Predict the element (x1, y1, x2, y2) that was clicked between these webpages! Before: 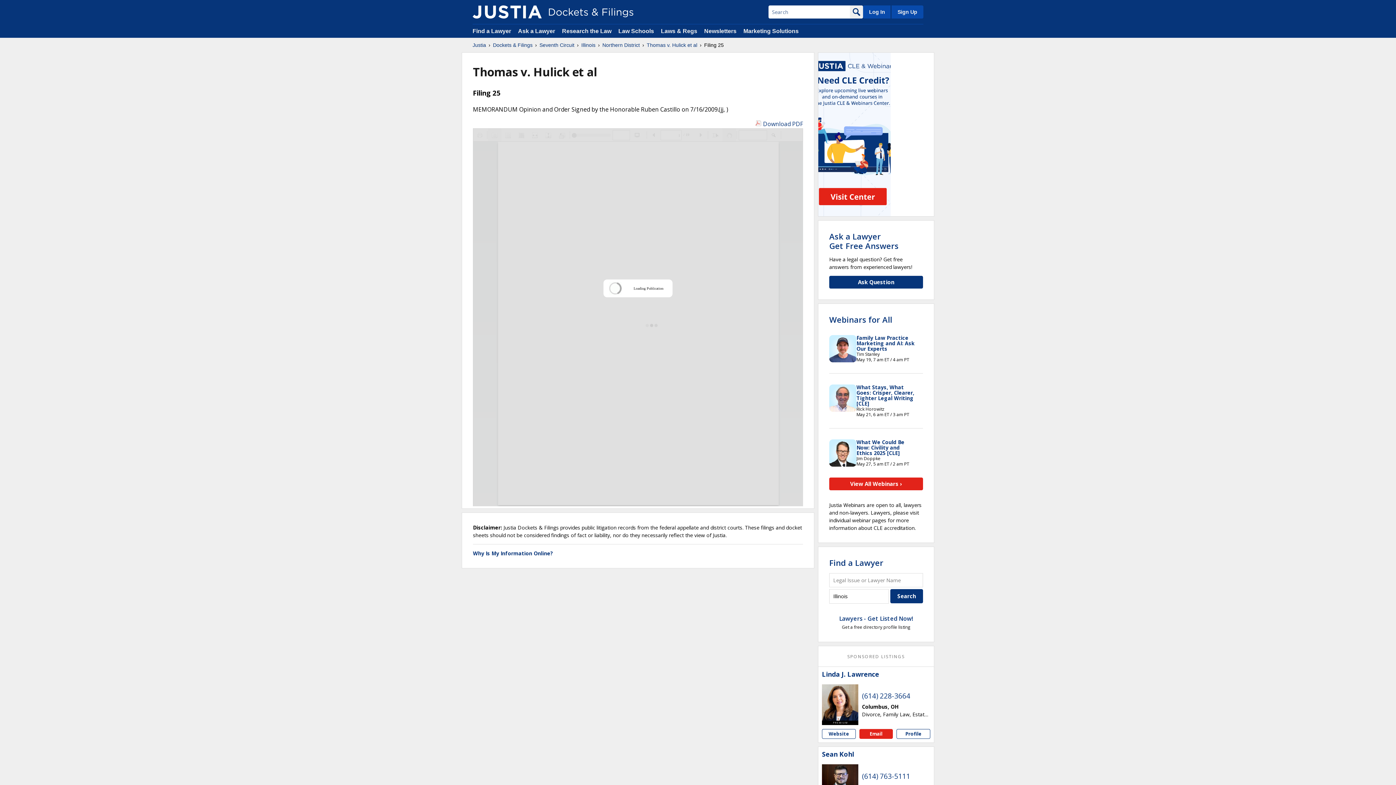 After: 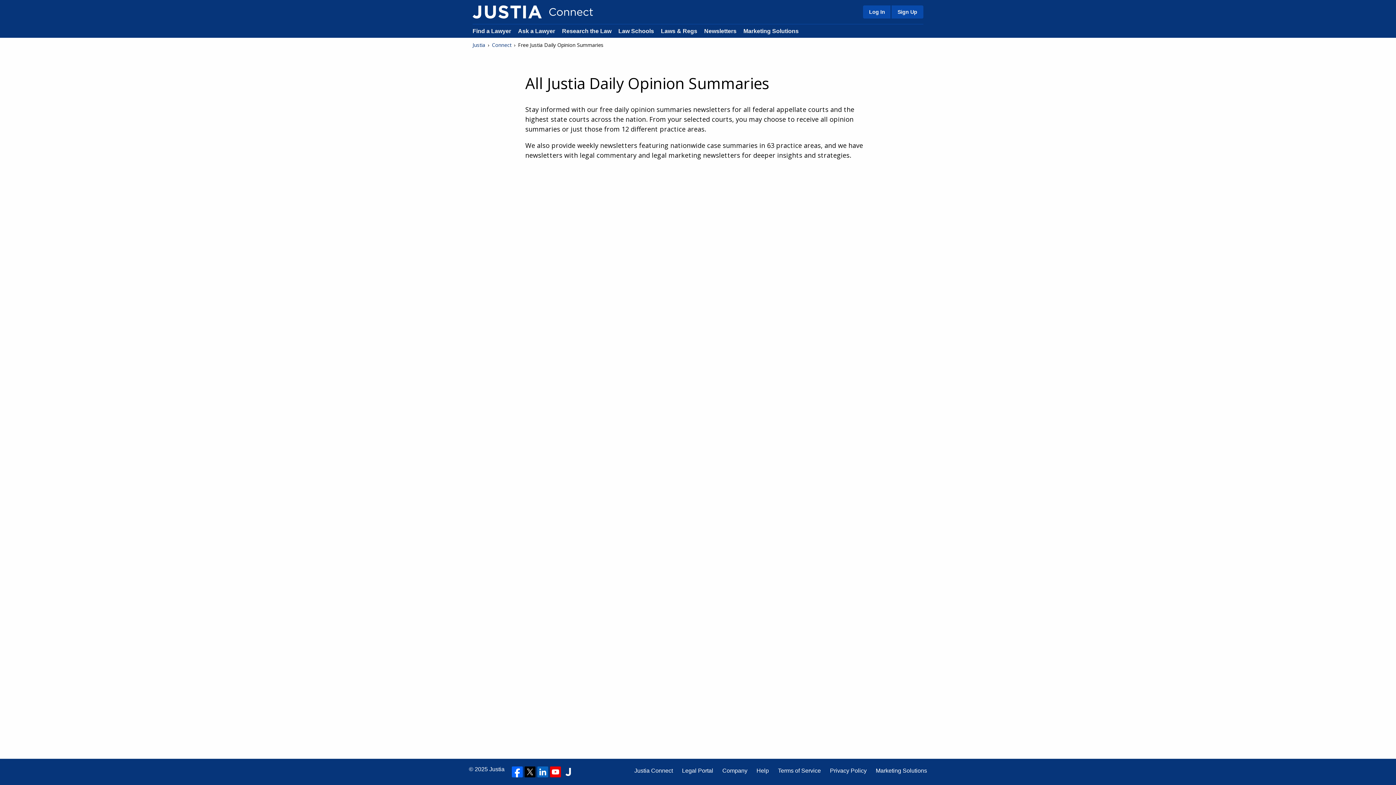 Action: label: Newsletters bbox: (704, 28, 736, 34)